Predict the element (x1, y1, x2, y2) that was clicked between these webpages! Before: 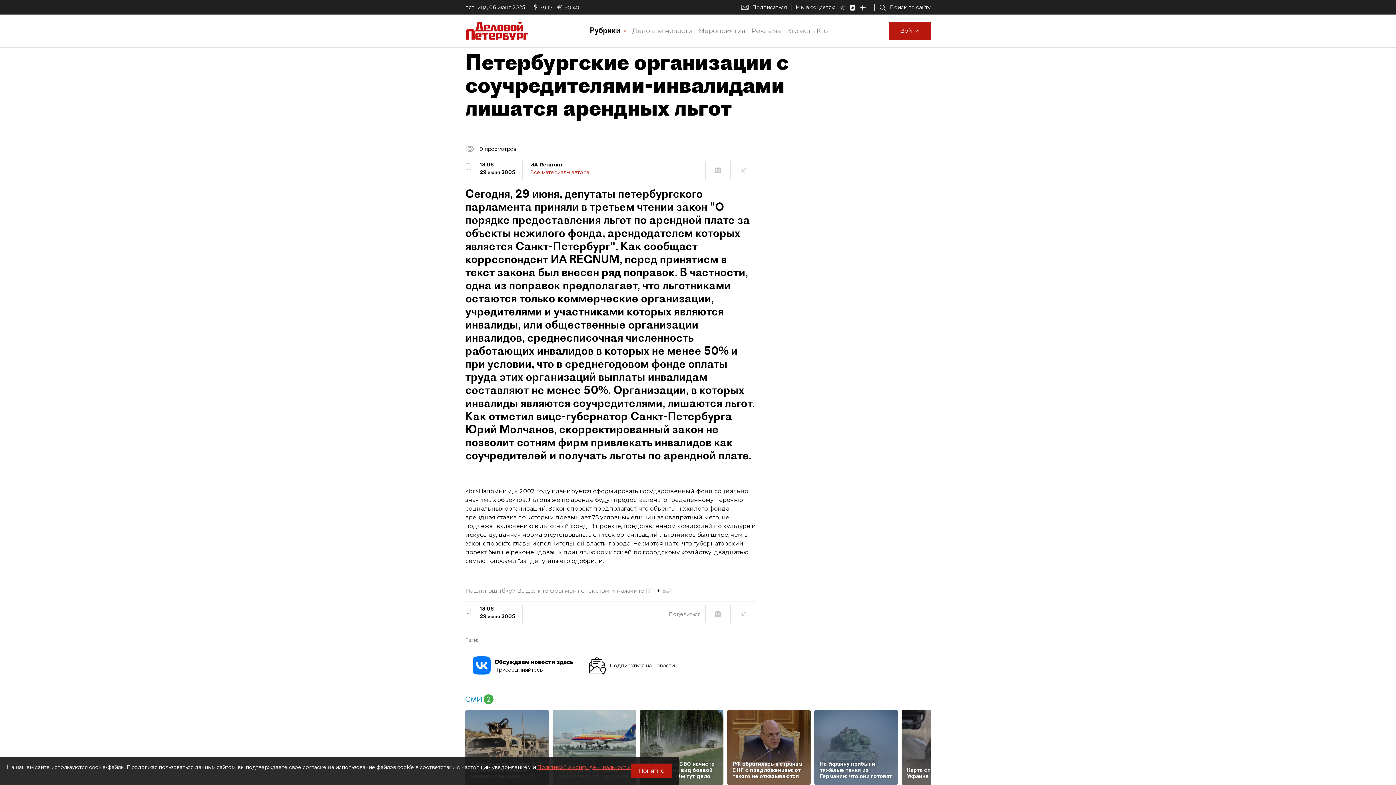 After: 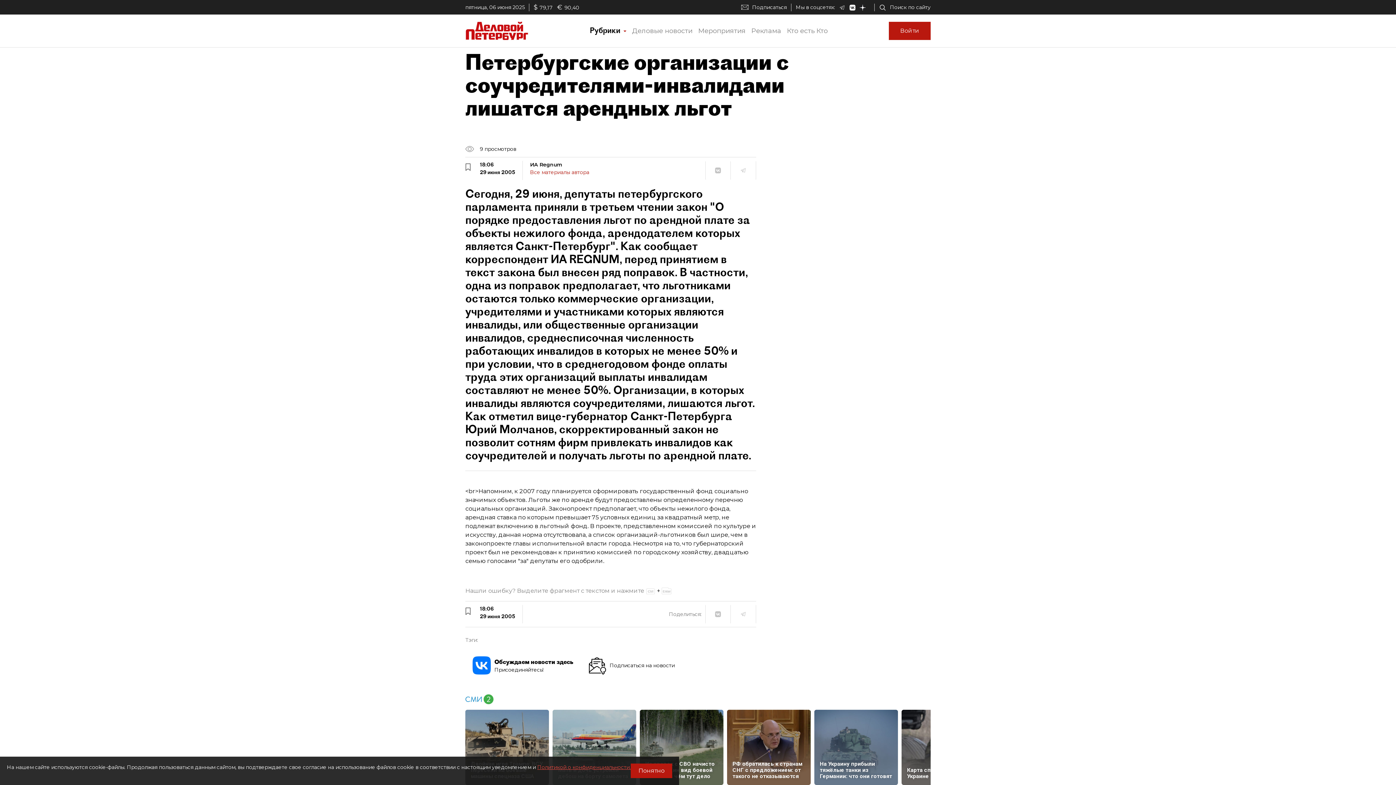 Action: bbox: (860, 4, 870, 10)